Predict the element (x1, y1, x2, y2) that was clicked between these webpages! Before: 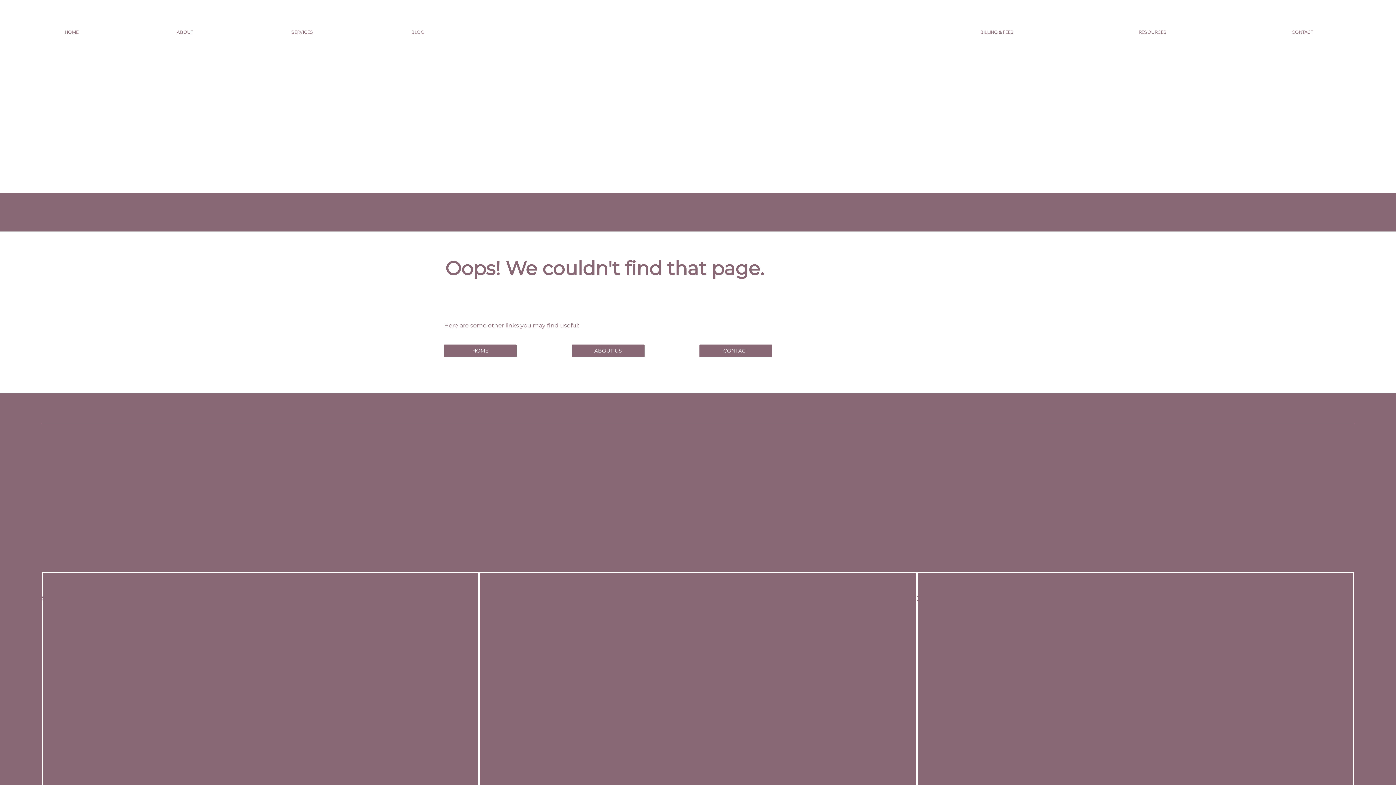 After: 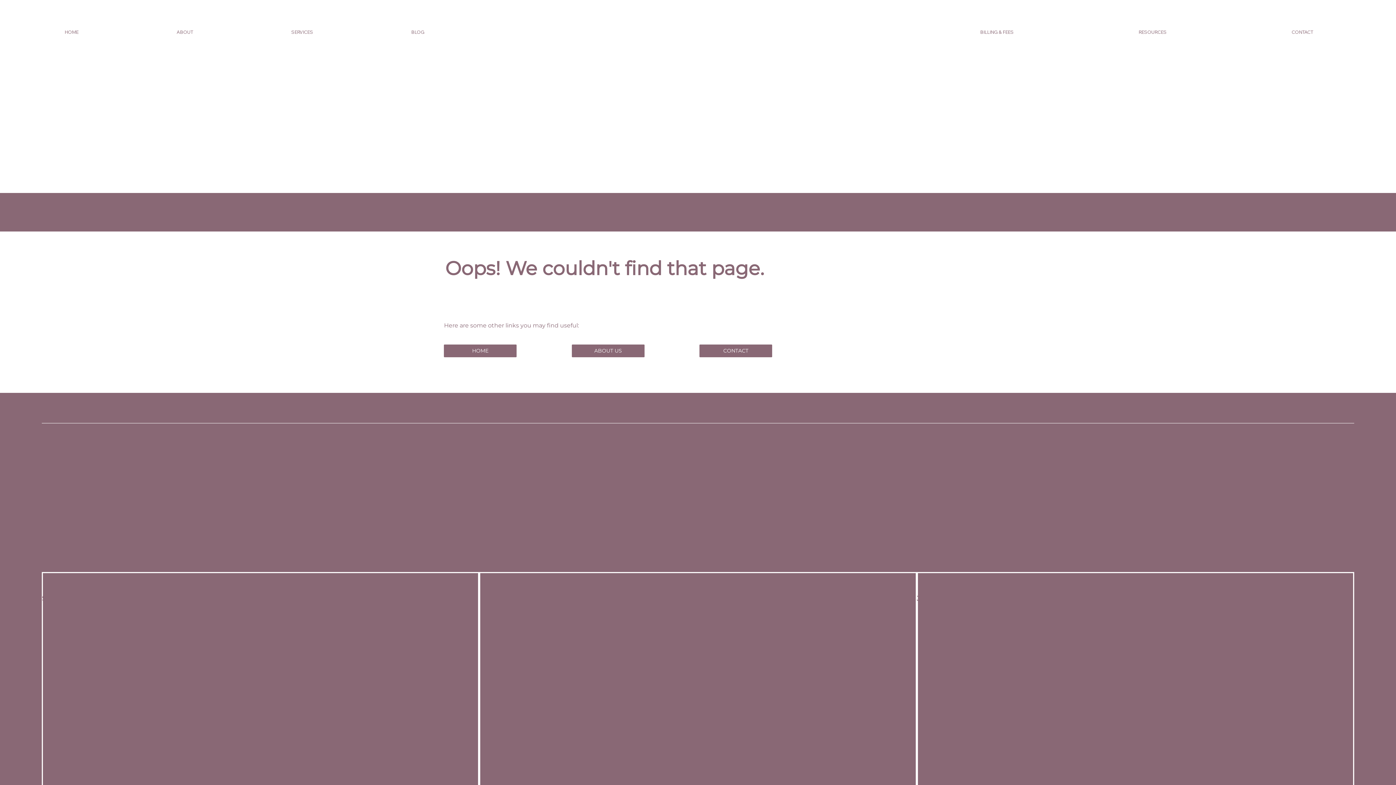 Action: bbox: (243, 25, 360, 39) label: SERVICES